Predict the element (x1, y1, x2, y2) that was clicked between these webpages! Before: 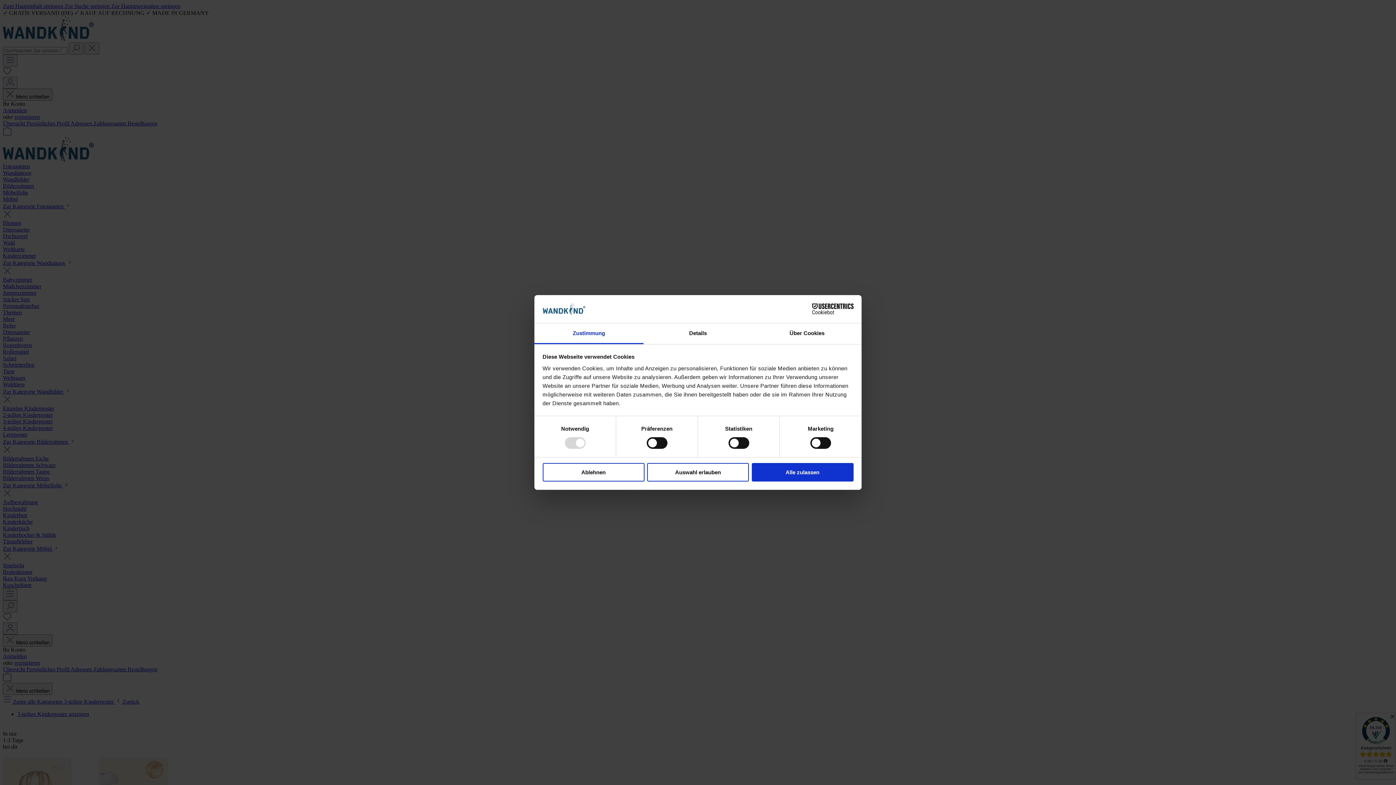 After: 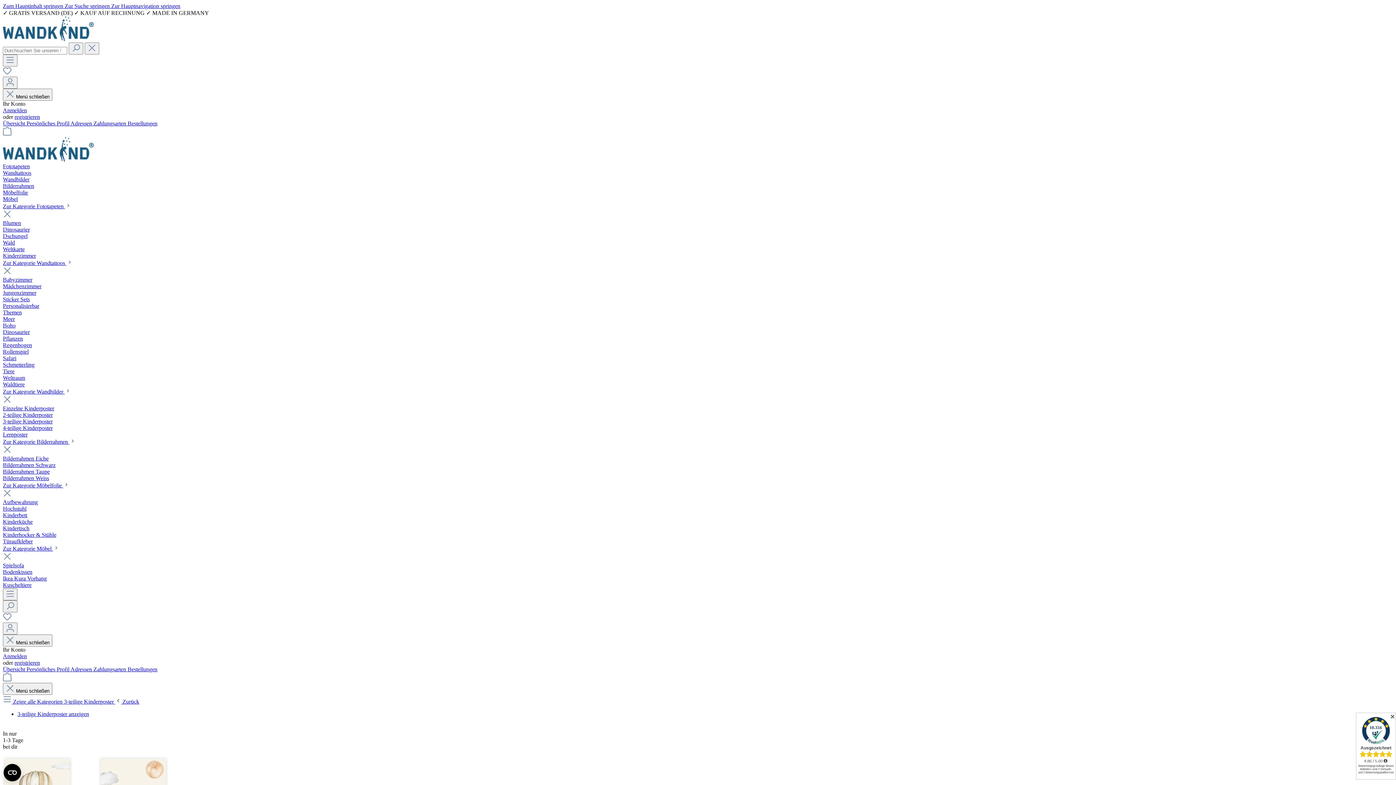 Action: bbox: (647, 463, 749, 481) label: Auswahl erlauben